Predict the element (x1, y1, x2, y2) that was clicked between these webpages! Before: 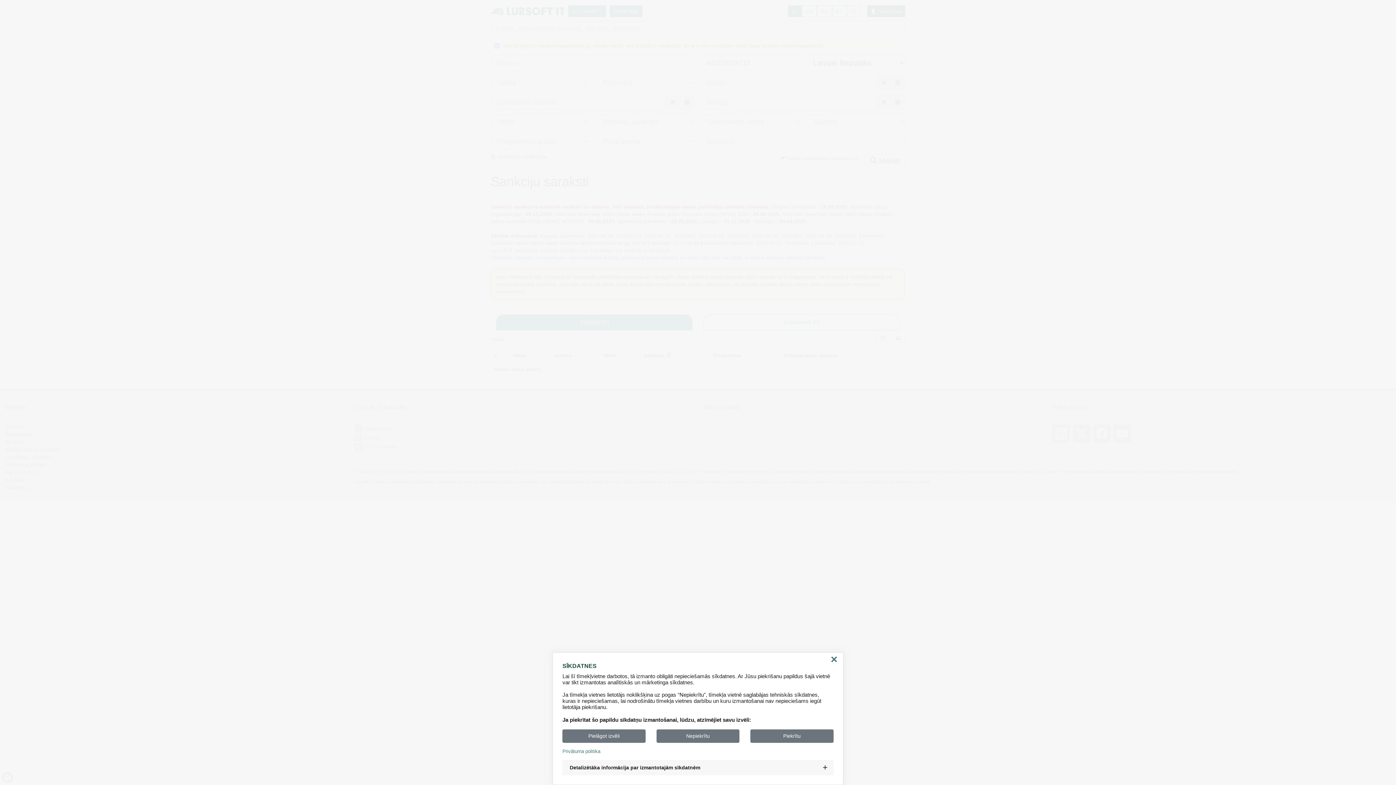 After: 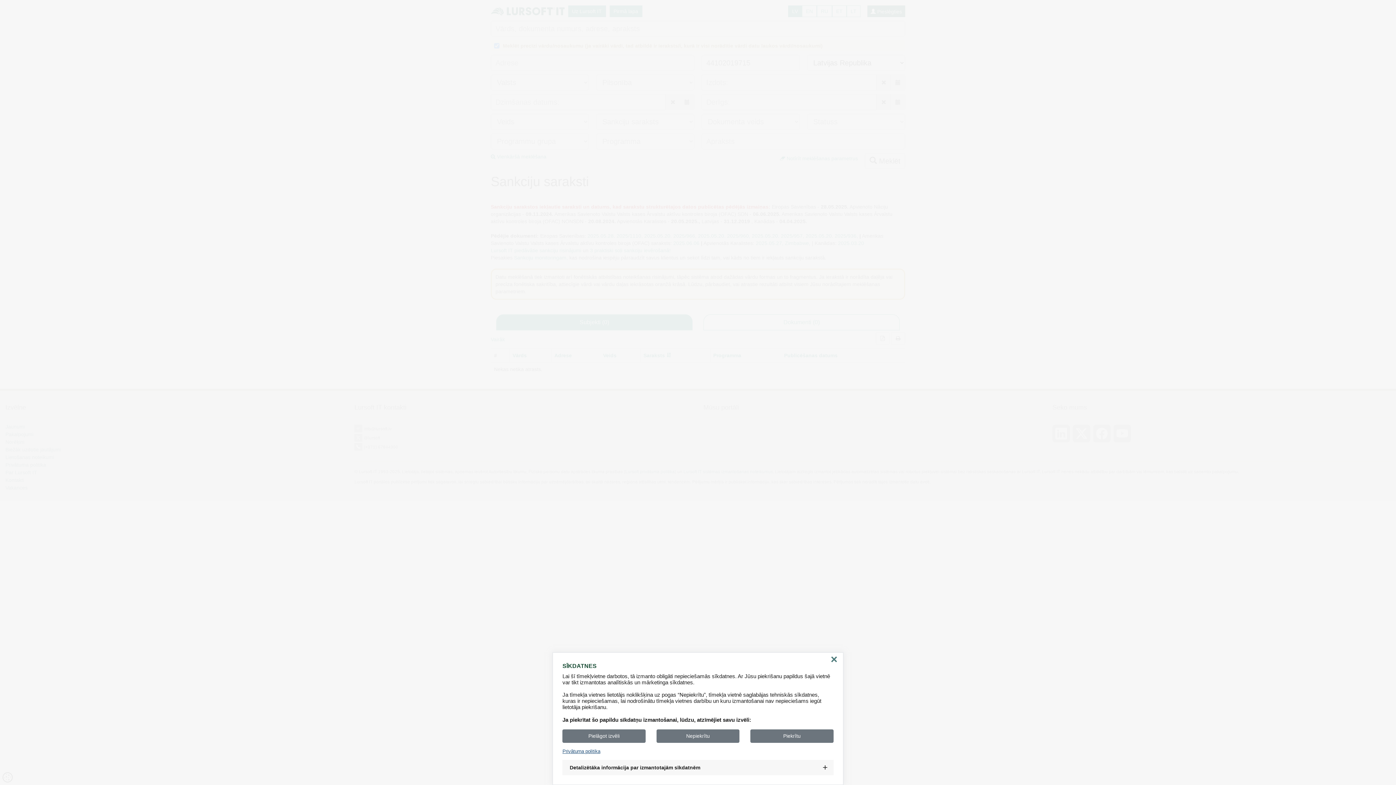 Action: label: Privātuma politika bbox: (562, 749, 833, 754)